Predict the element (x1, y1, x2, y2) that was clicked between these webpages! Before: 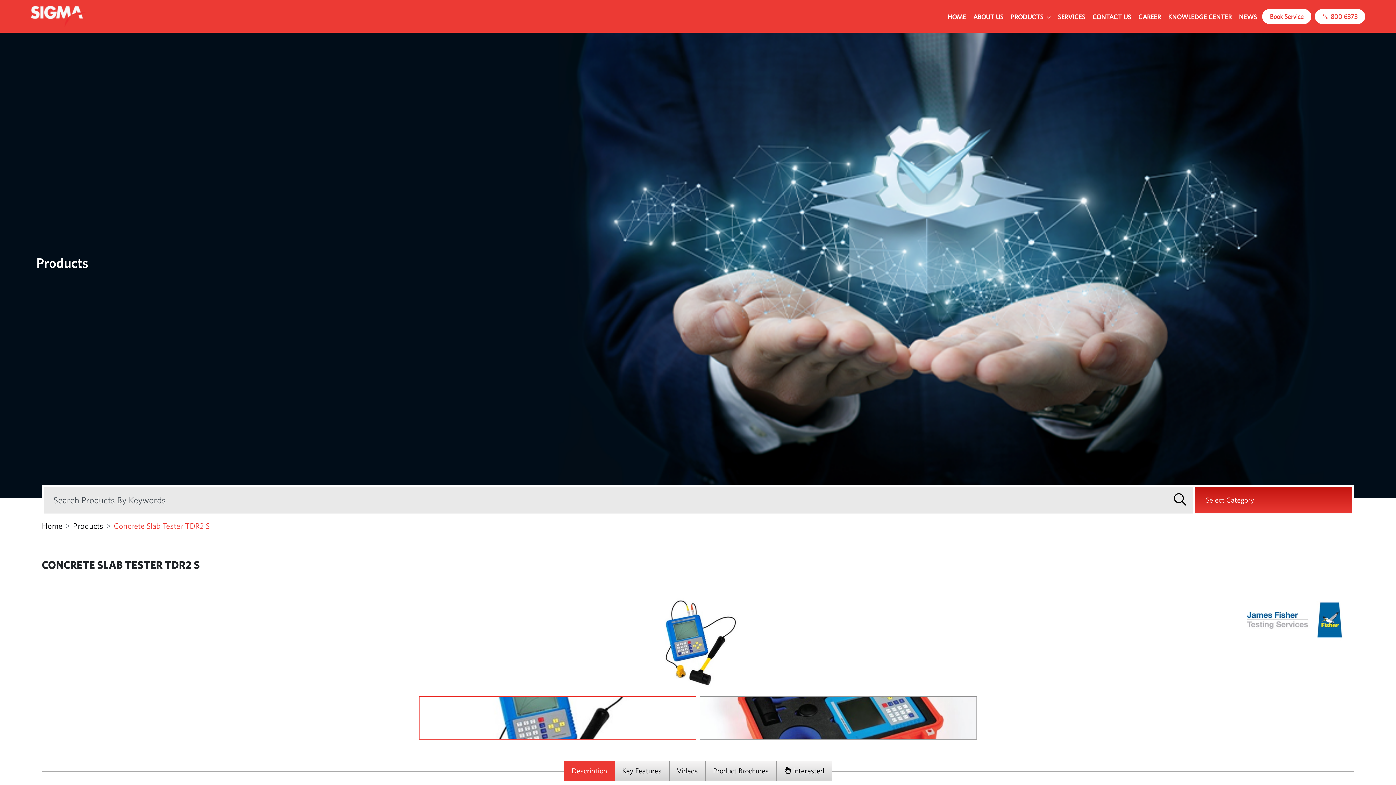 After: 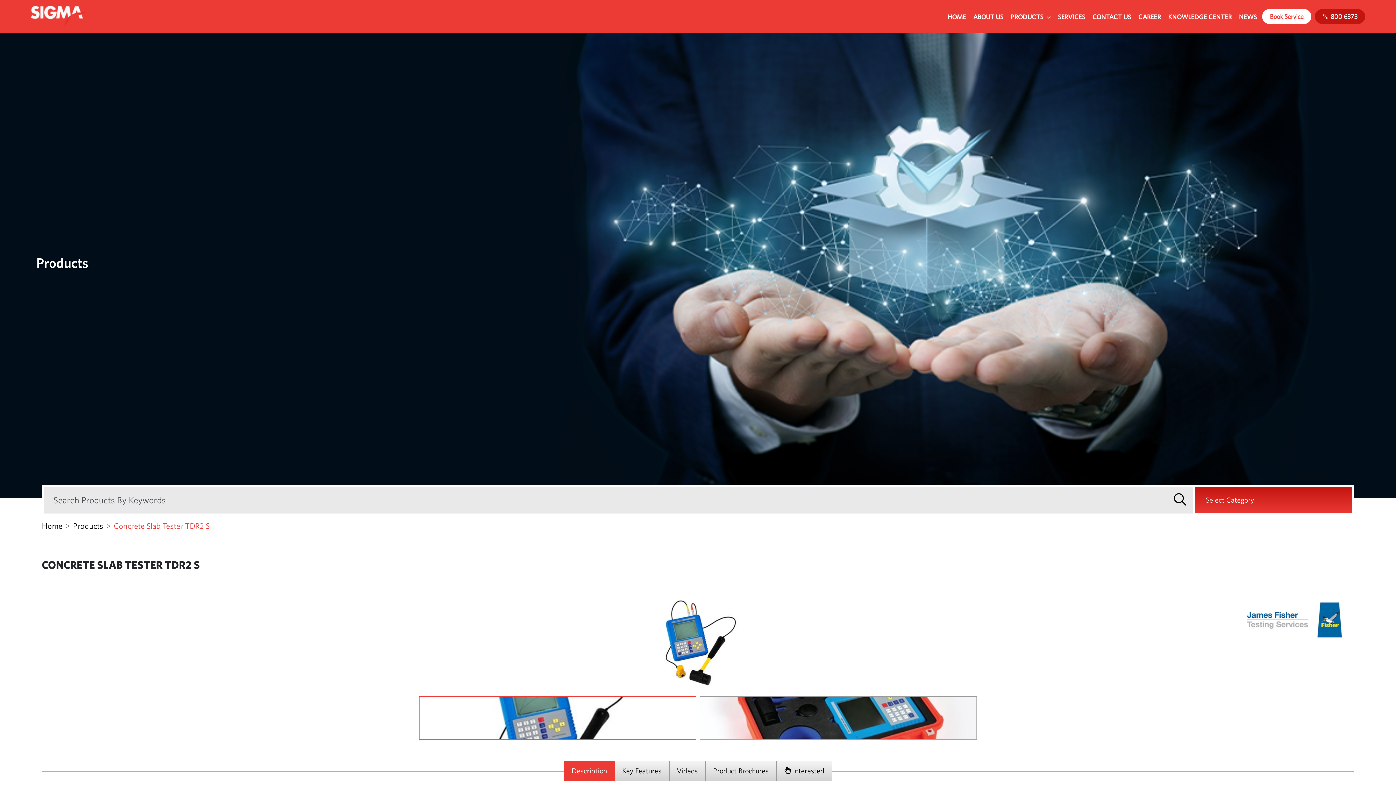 Action: label:  800 6373 bbox: (1315, 8, 1365, 23)